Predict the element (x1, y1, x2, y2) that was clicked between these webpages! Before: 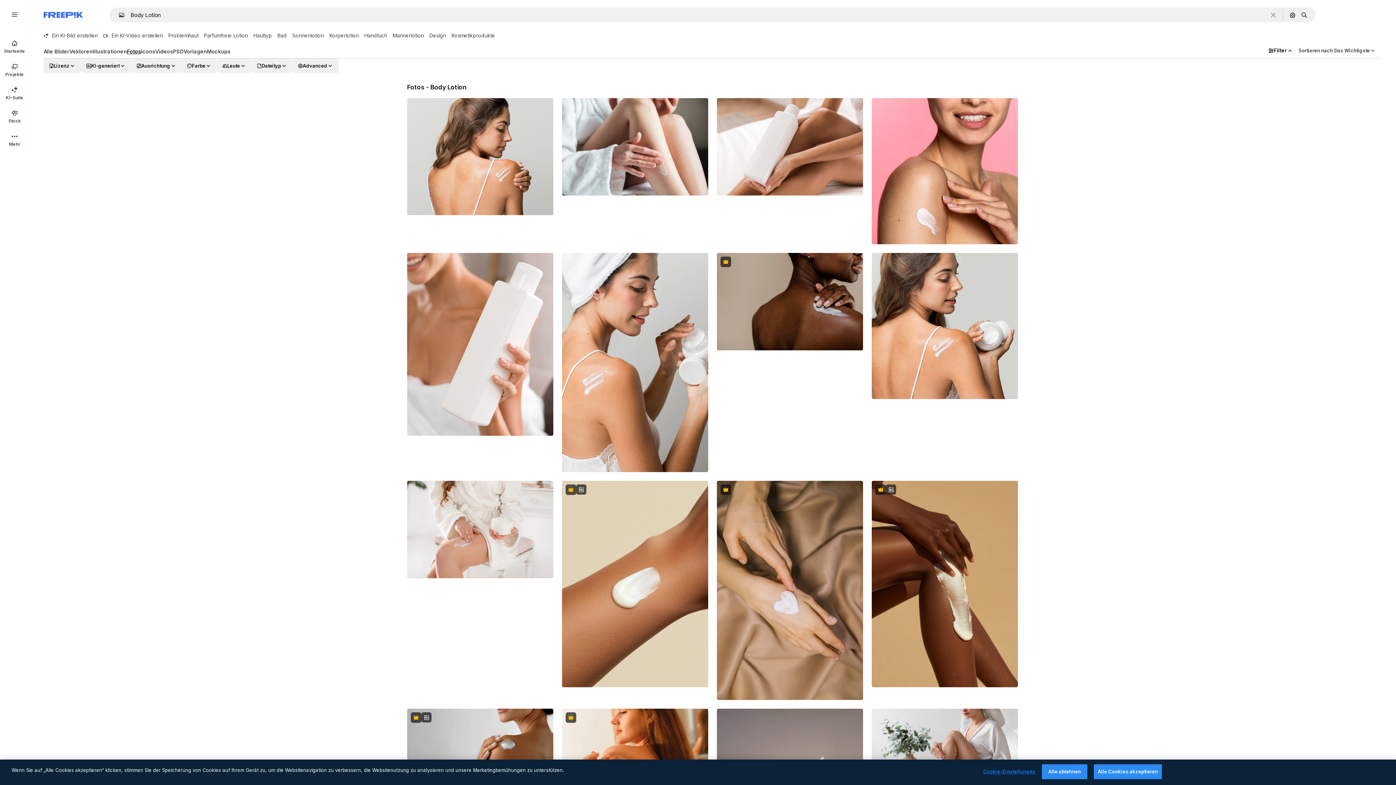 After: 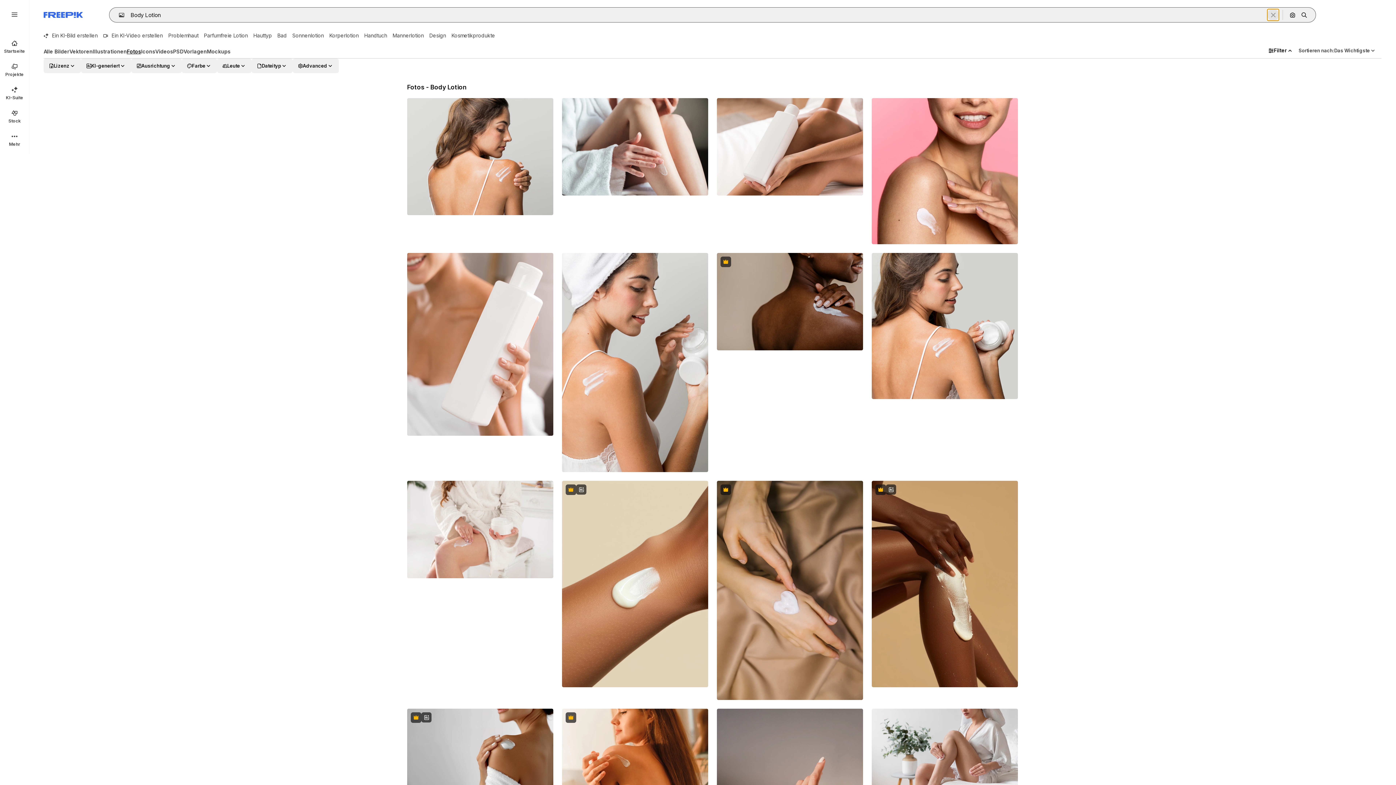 Action: bbox: (1267, 9, 1279, 20) label: Löschen